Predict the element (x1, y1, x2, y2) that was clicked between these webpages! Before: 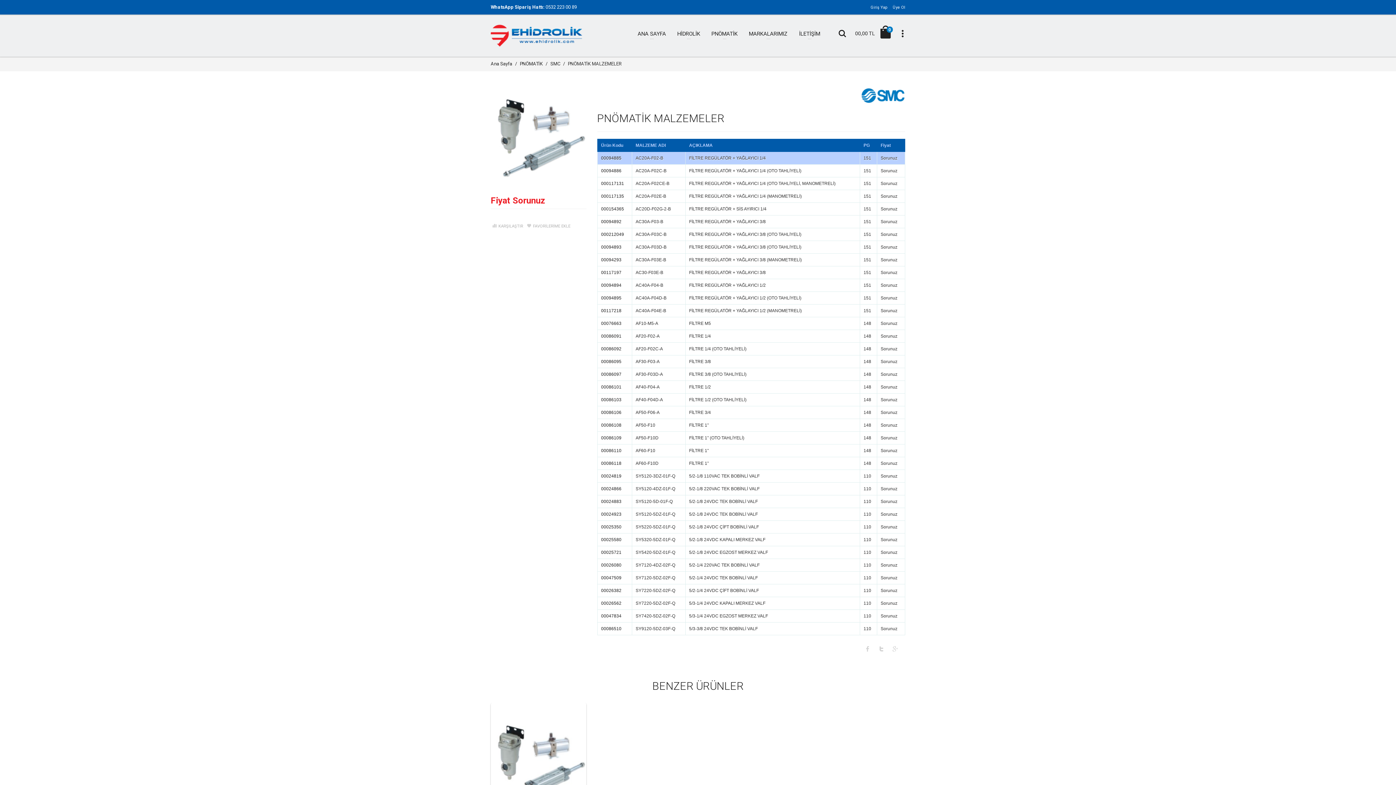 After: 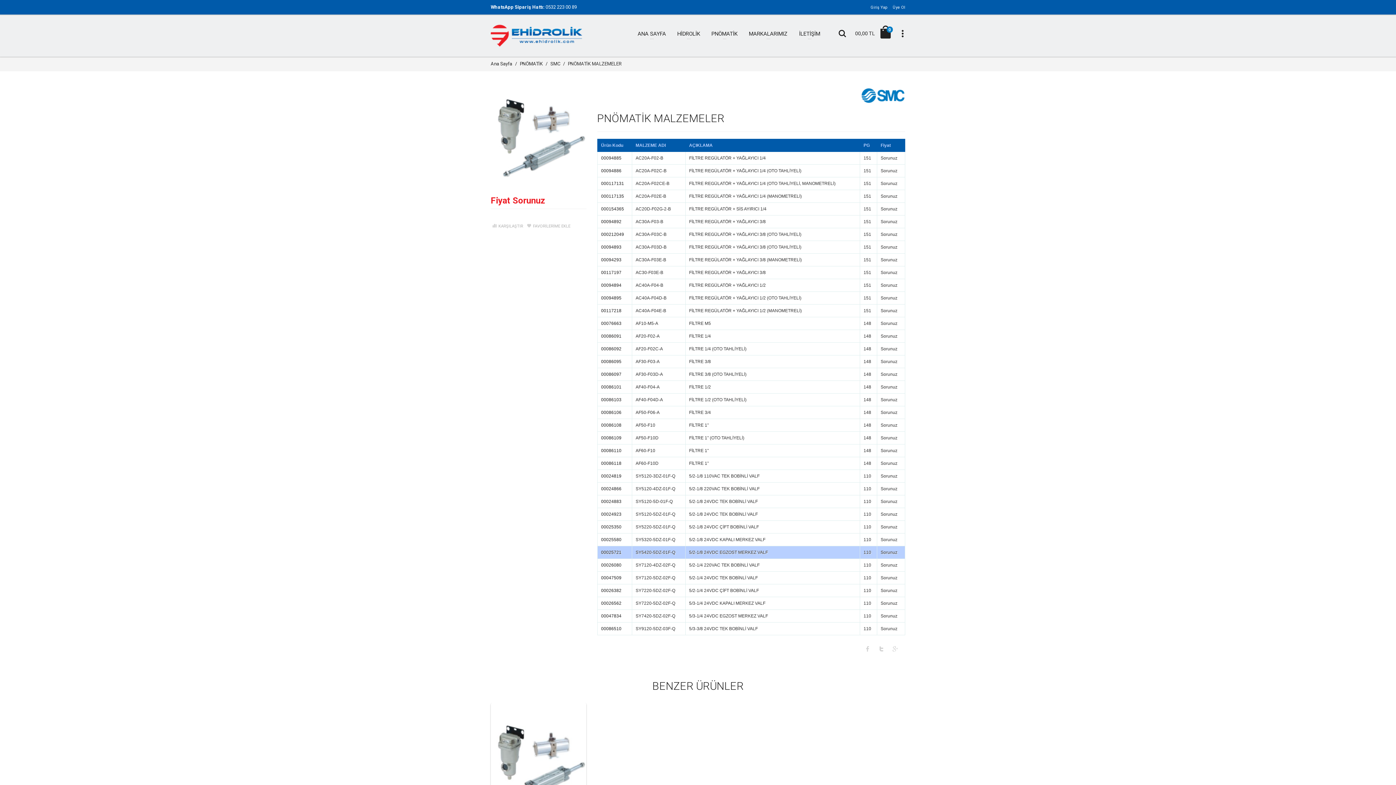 Action: bbox: (601, 550, 621, 555) label: 00025721